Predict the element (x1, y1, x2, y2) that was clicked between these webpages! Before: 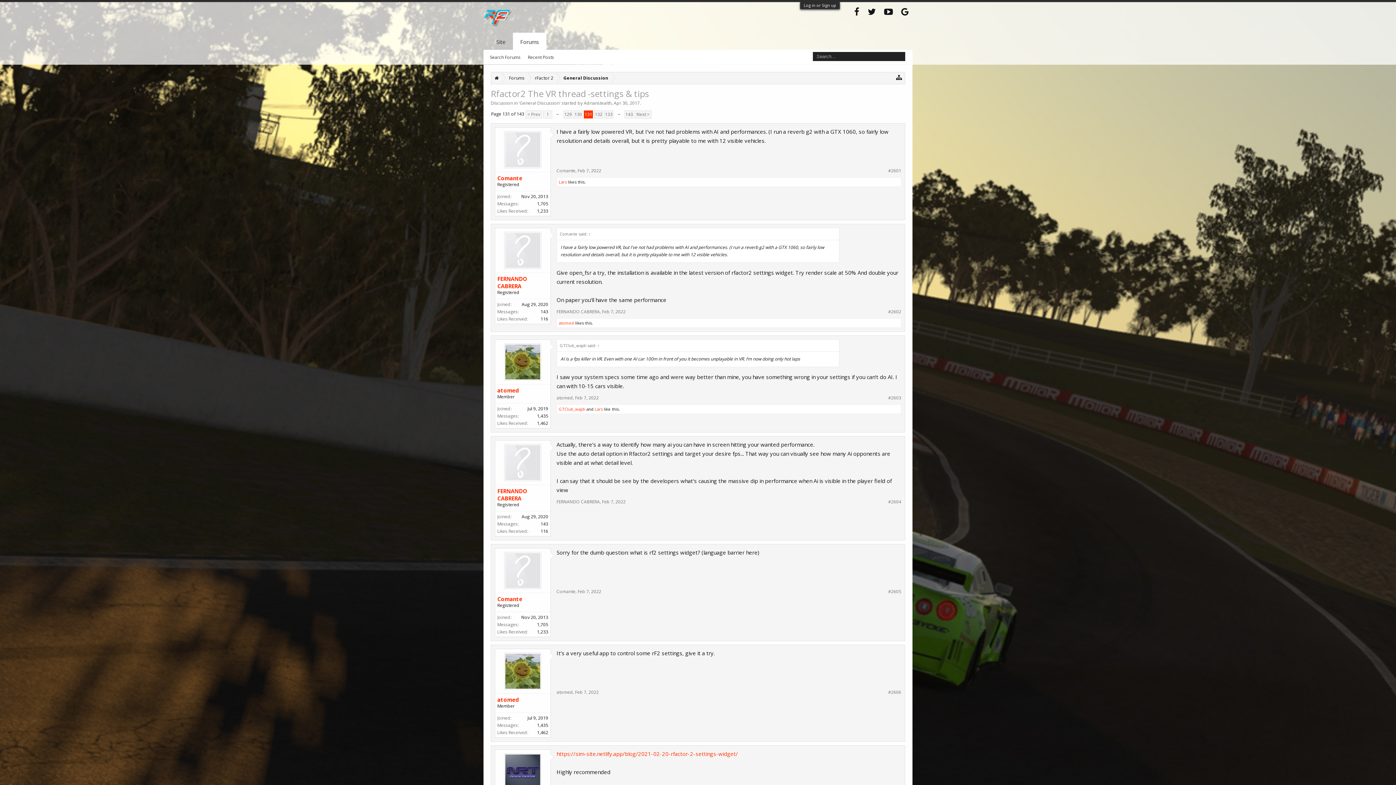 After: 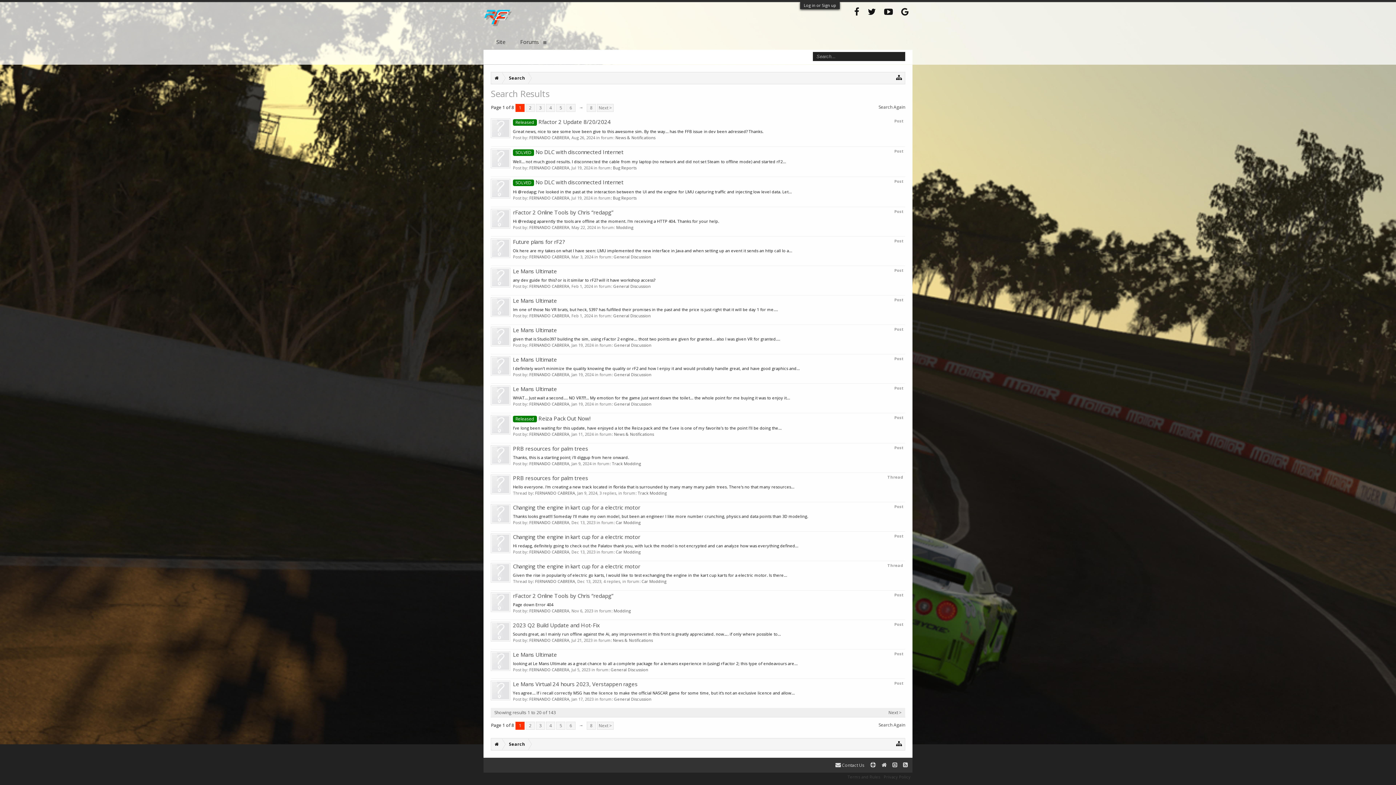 Action: label: 143 bbox: (540, 308, 548, 314)